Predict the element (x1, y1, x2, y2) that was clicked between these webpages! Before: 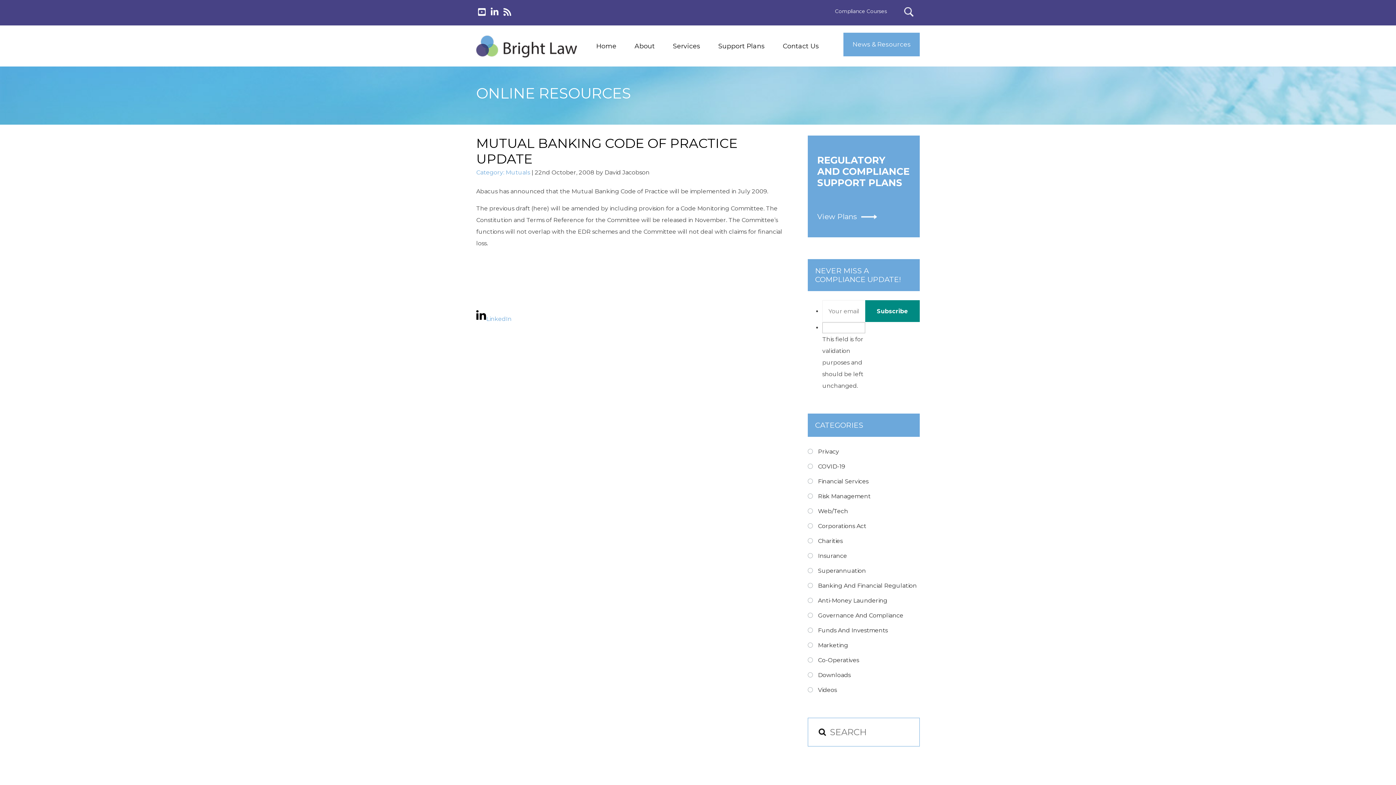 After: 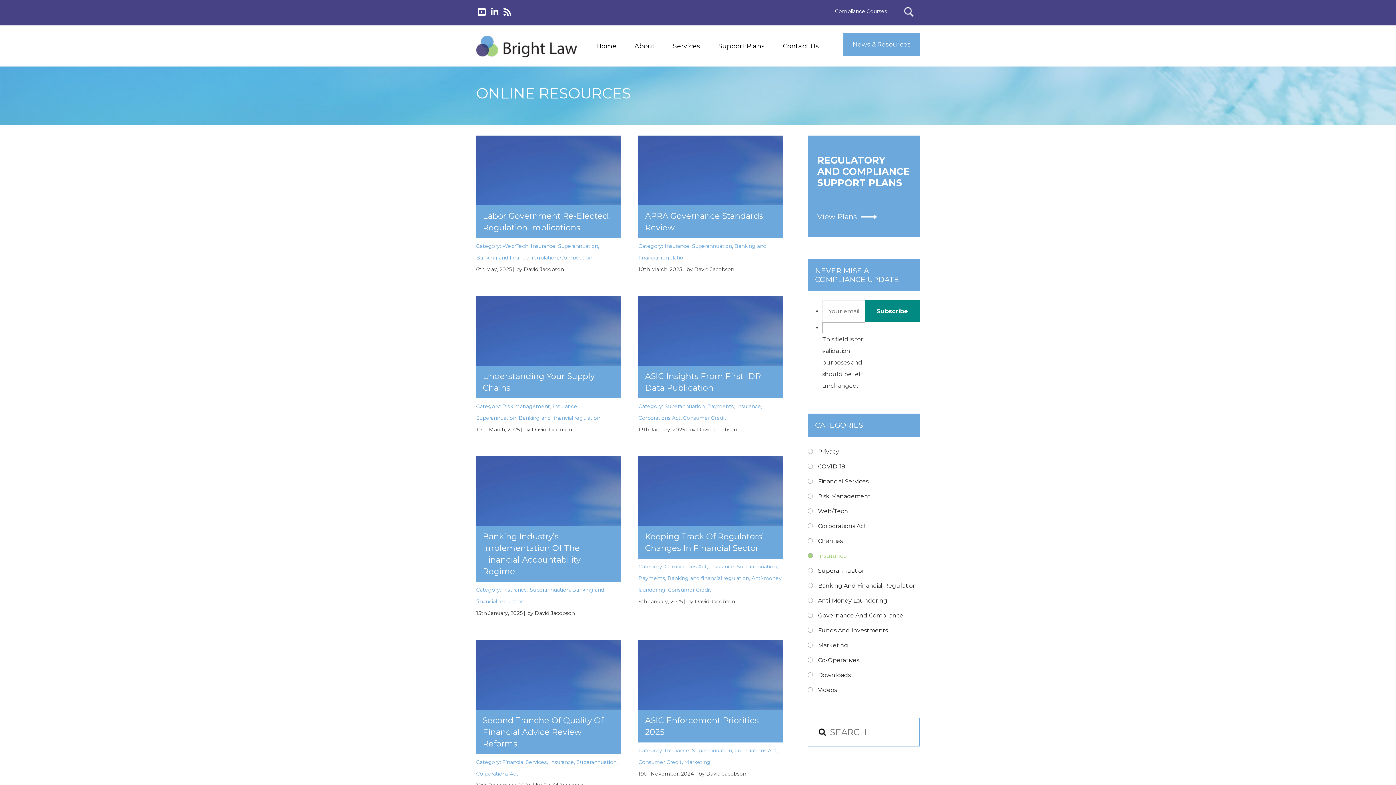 Action: label: Insurance bbox: (808, 550, 920, 562)